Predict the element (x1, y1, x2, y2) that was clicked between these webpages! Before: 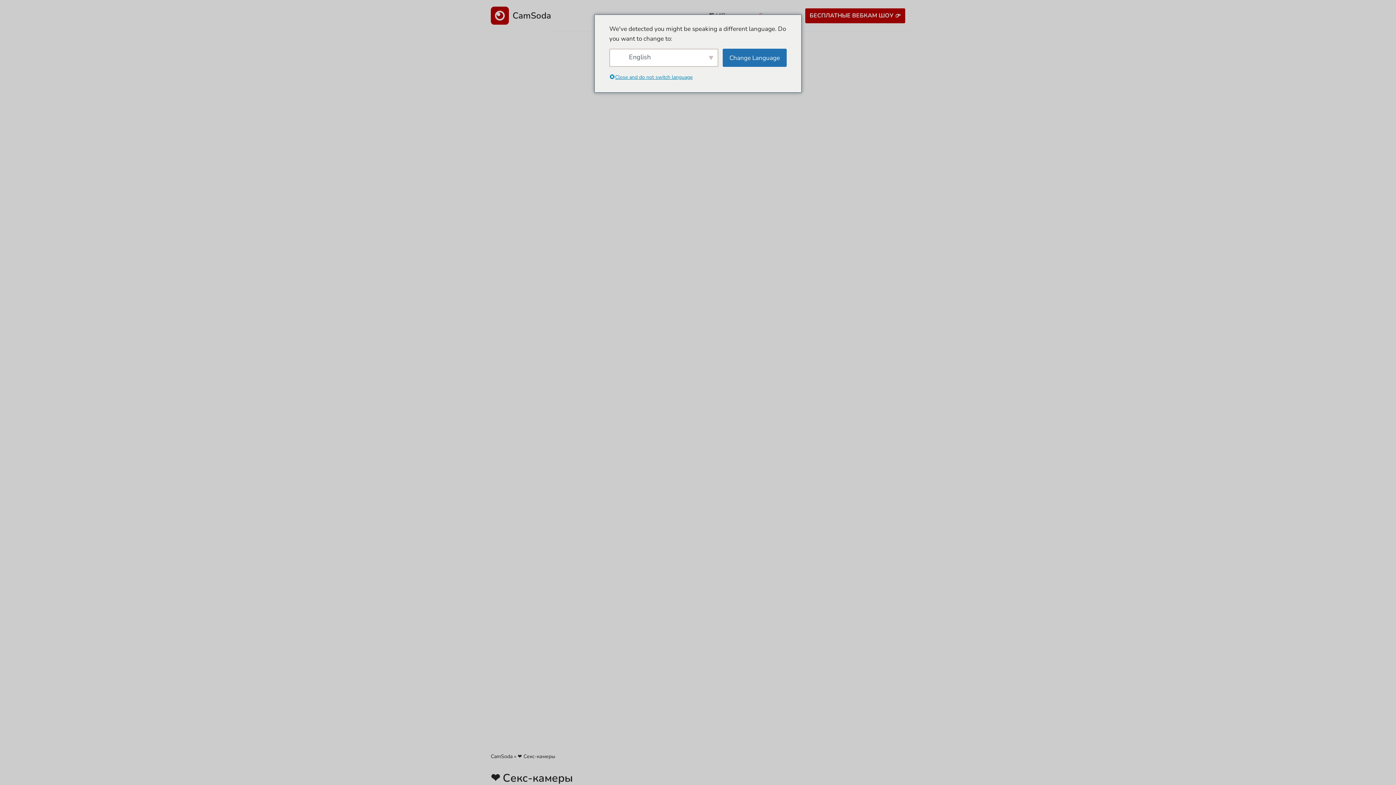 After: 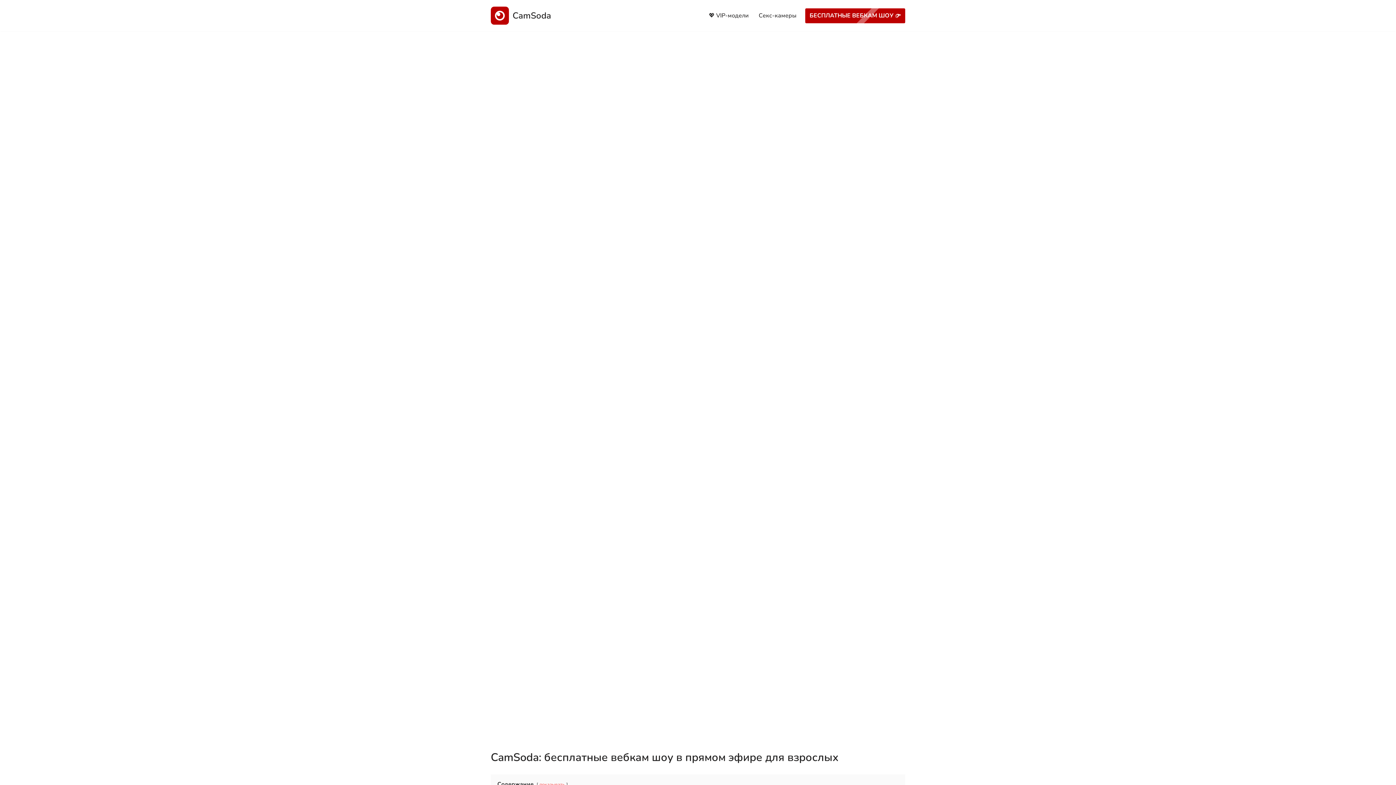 Action: label: CamSoda bbox: (490, 753, 512, 760)